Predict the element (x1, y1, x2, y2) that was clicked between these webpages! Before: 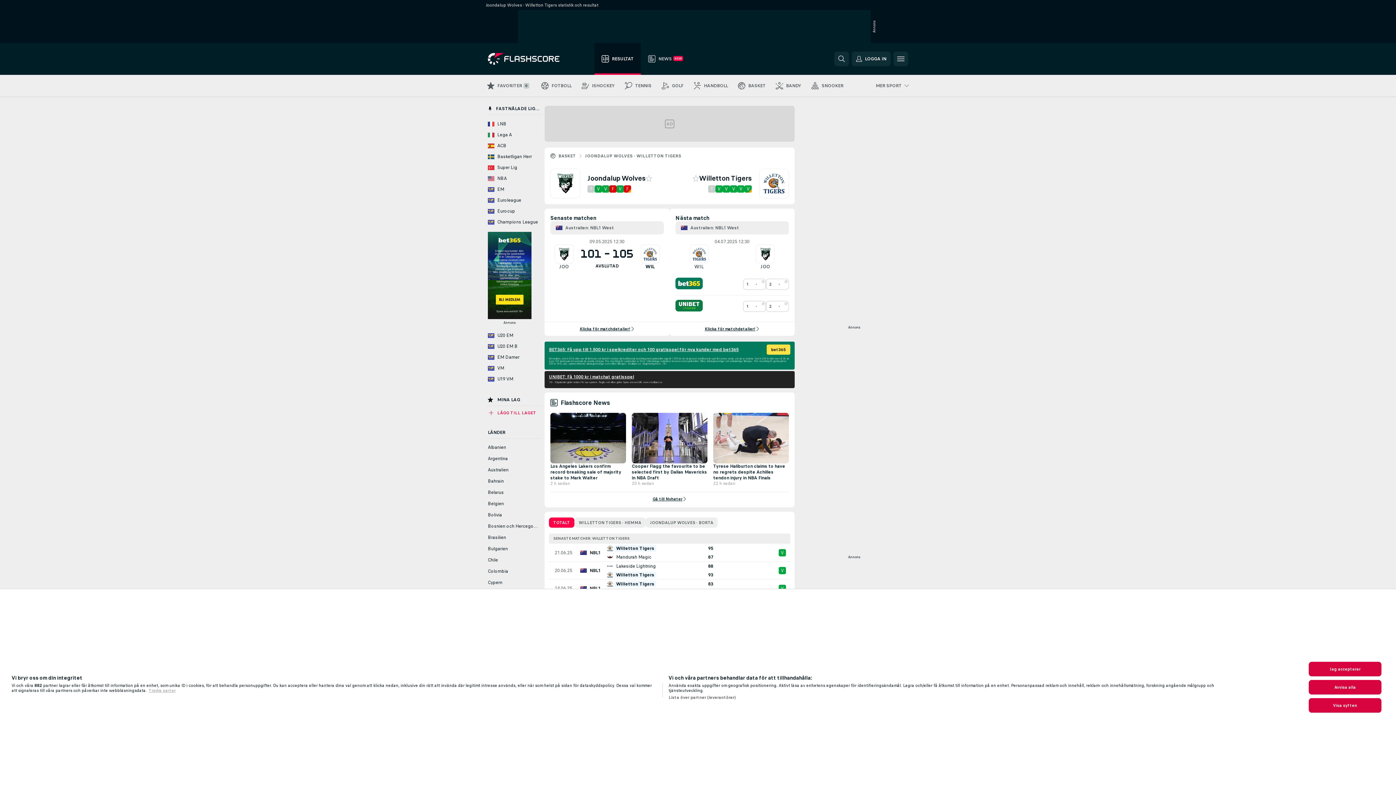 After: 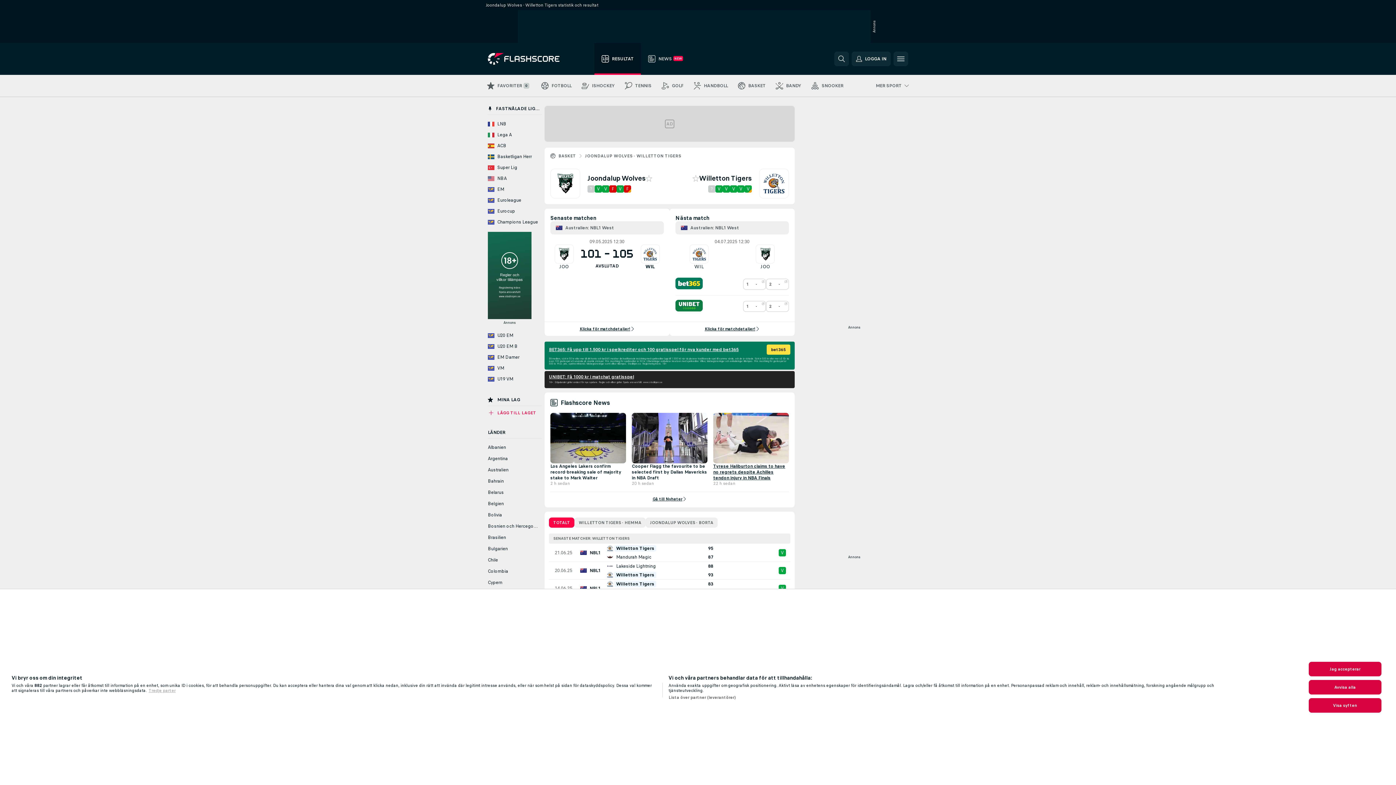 Action: bbox: (713, 413, 789, 486) label: Tyrese Haliburton claims to have no regrets despite Achilles tendon injury in NBA Finals
22 h sedan